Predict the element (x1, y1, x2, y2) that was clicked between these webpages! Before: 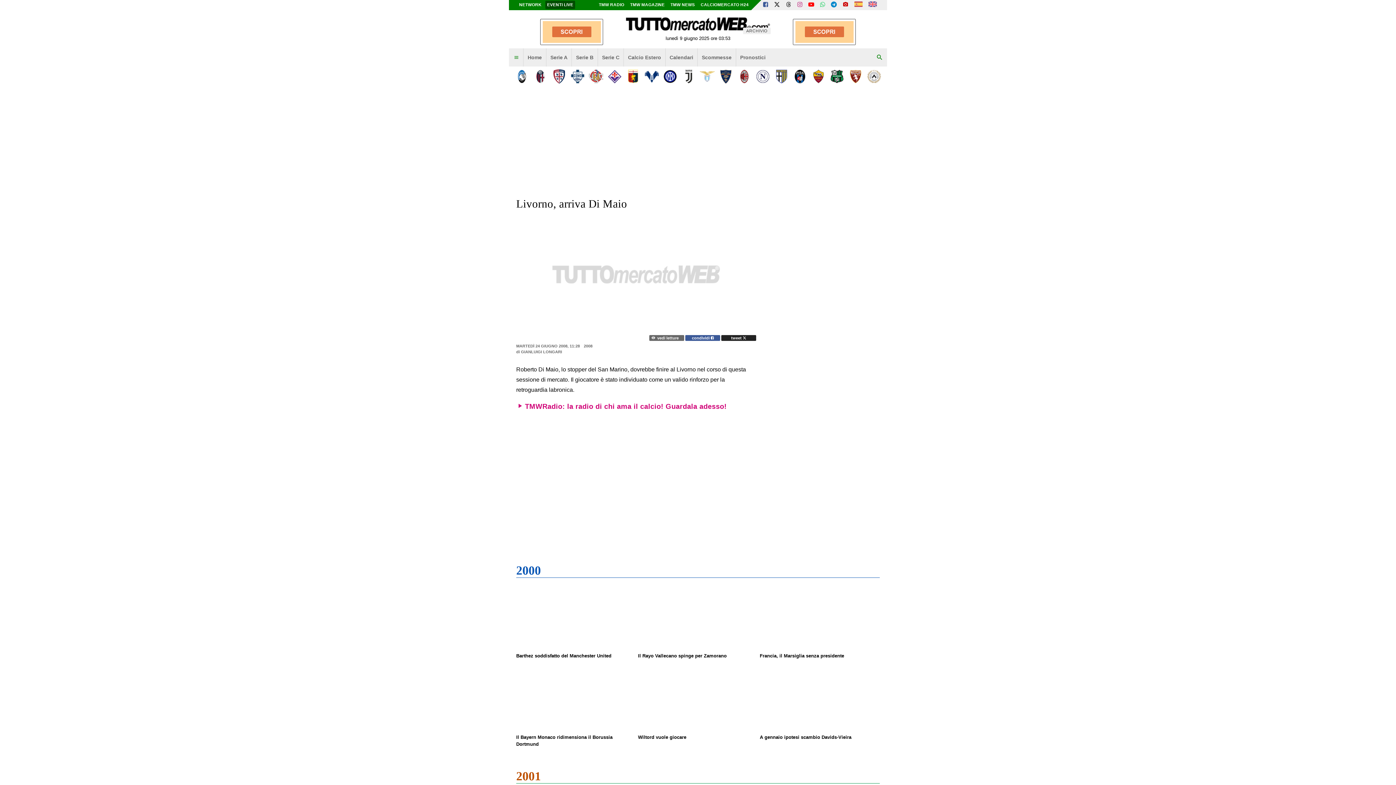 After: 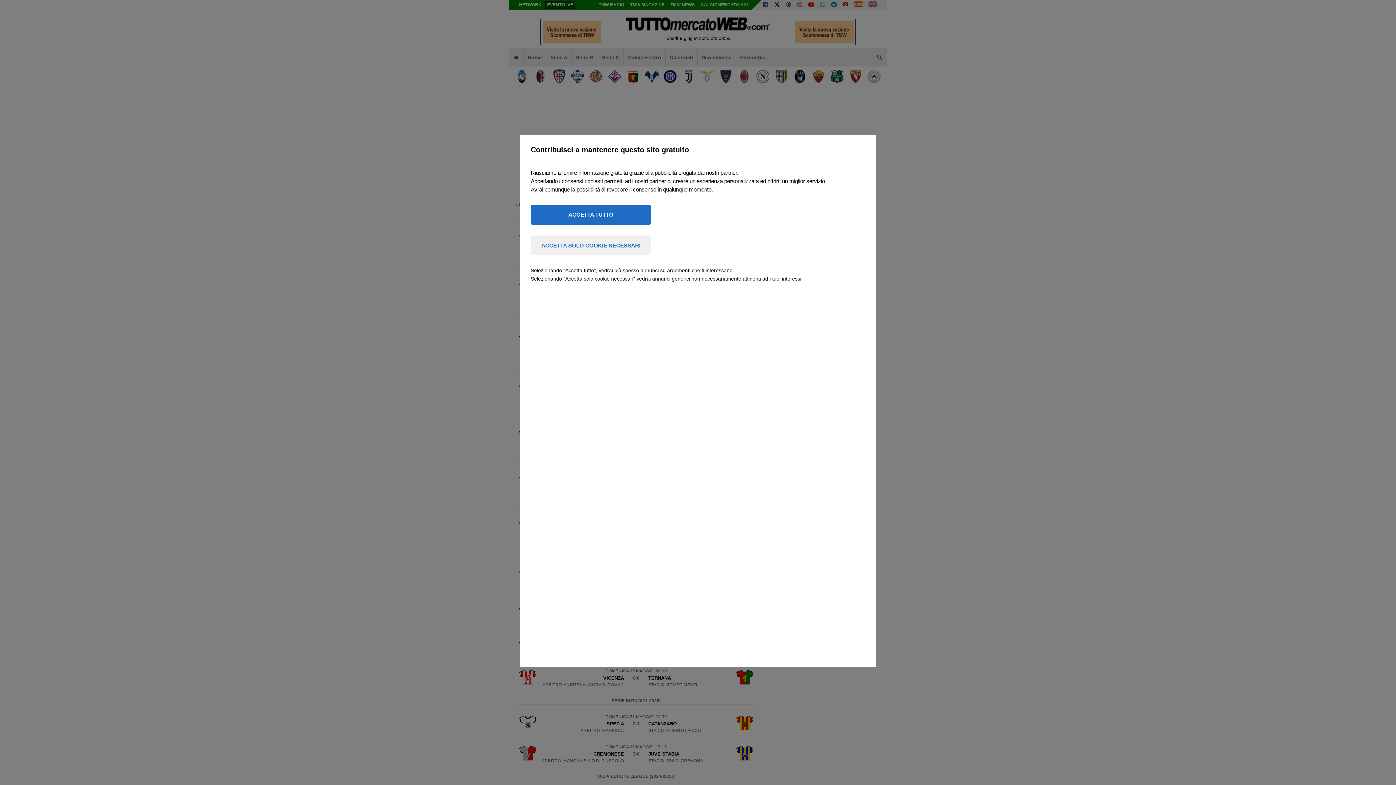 Action: label: EVENTI LIVE bbox: (545, 0, 575, 8)